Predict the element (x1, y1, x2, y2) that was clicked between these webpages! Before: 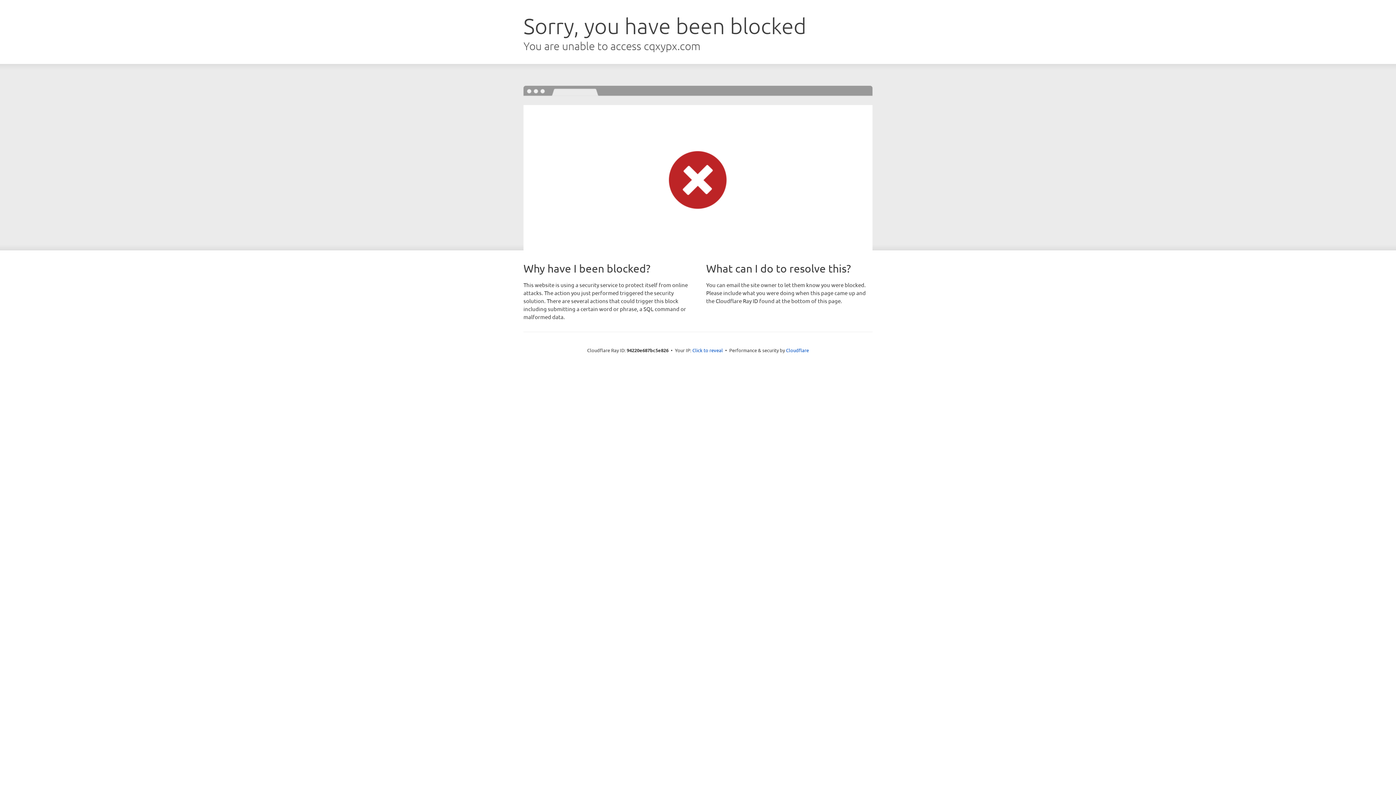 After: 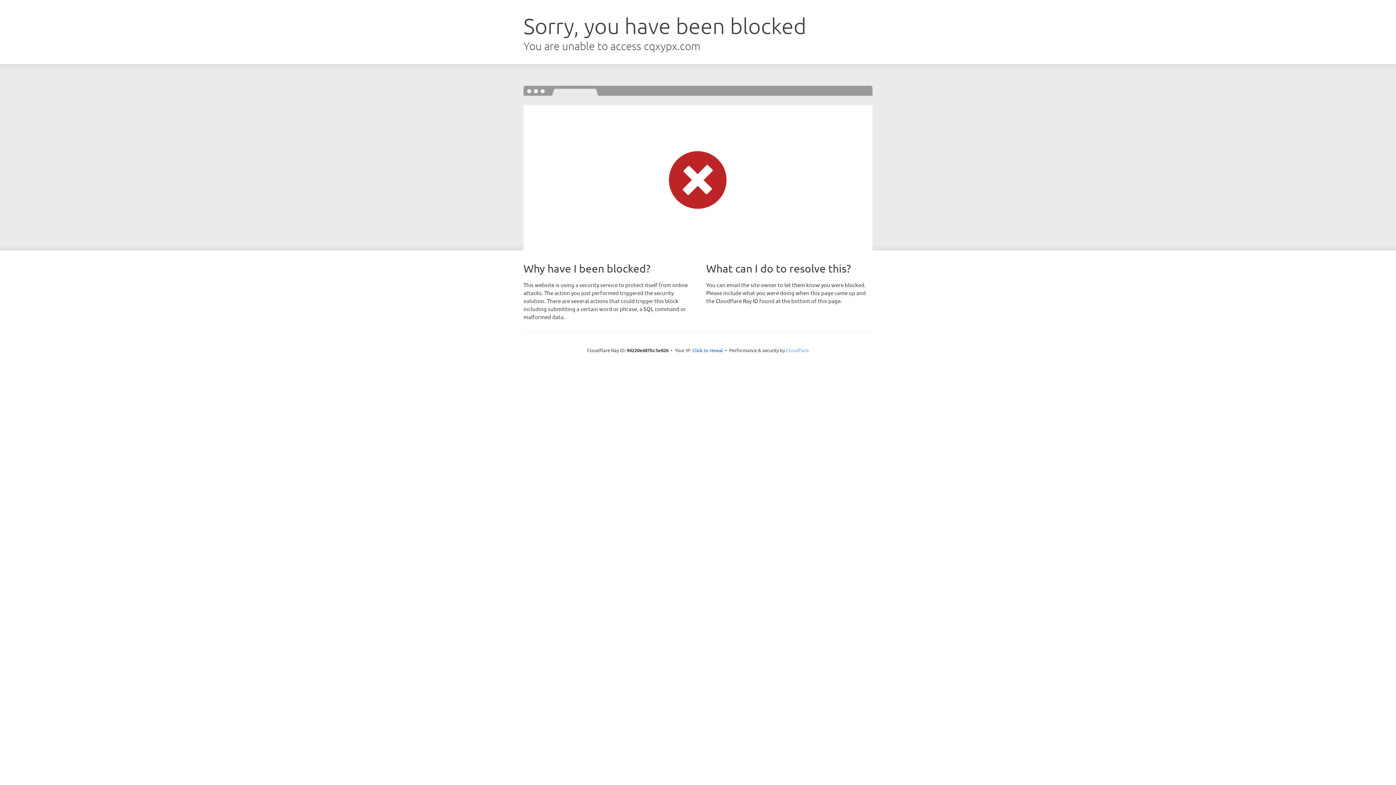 Action: label: Cloudflare bbox: (786, 347, 809, 353)